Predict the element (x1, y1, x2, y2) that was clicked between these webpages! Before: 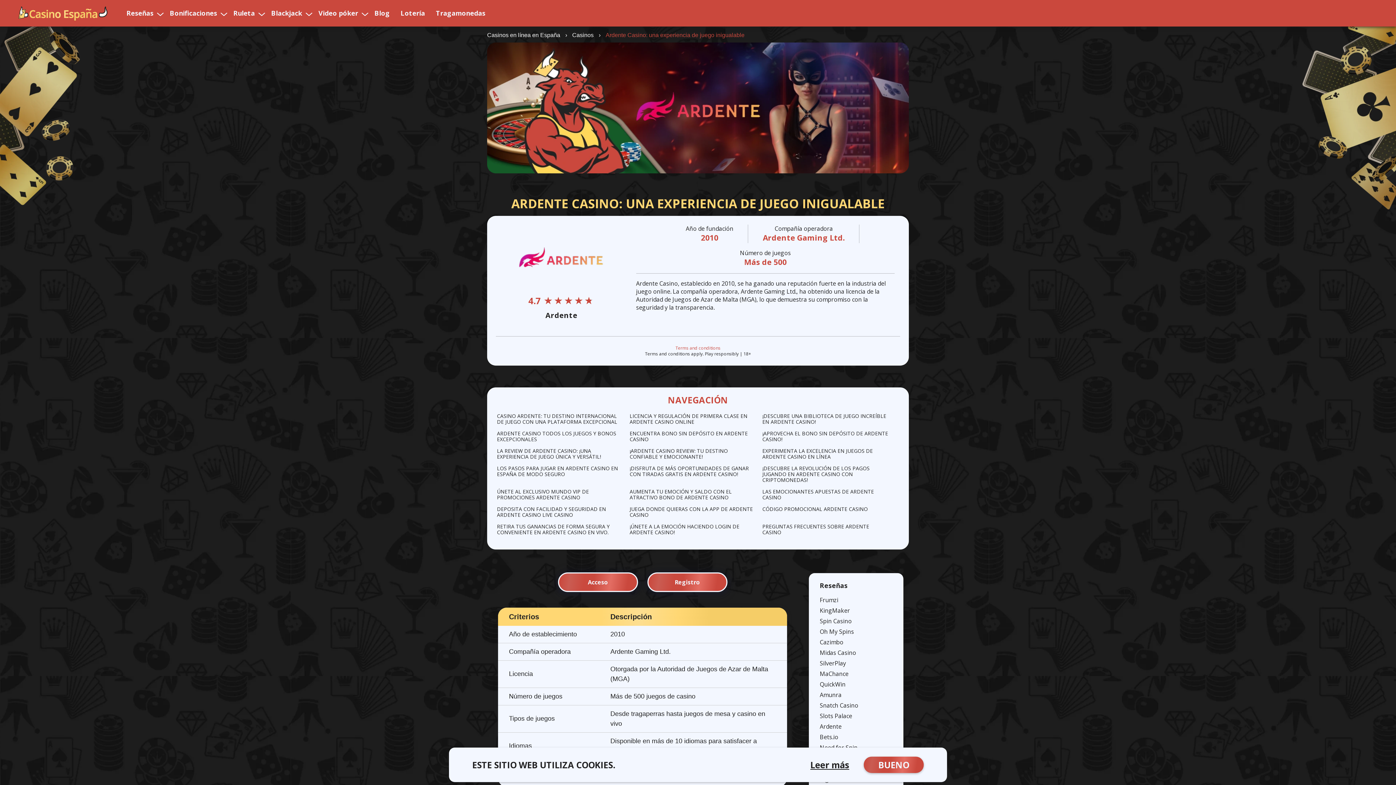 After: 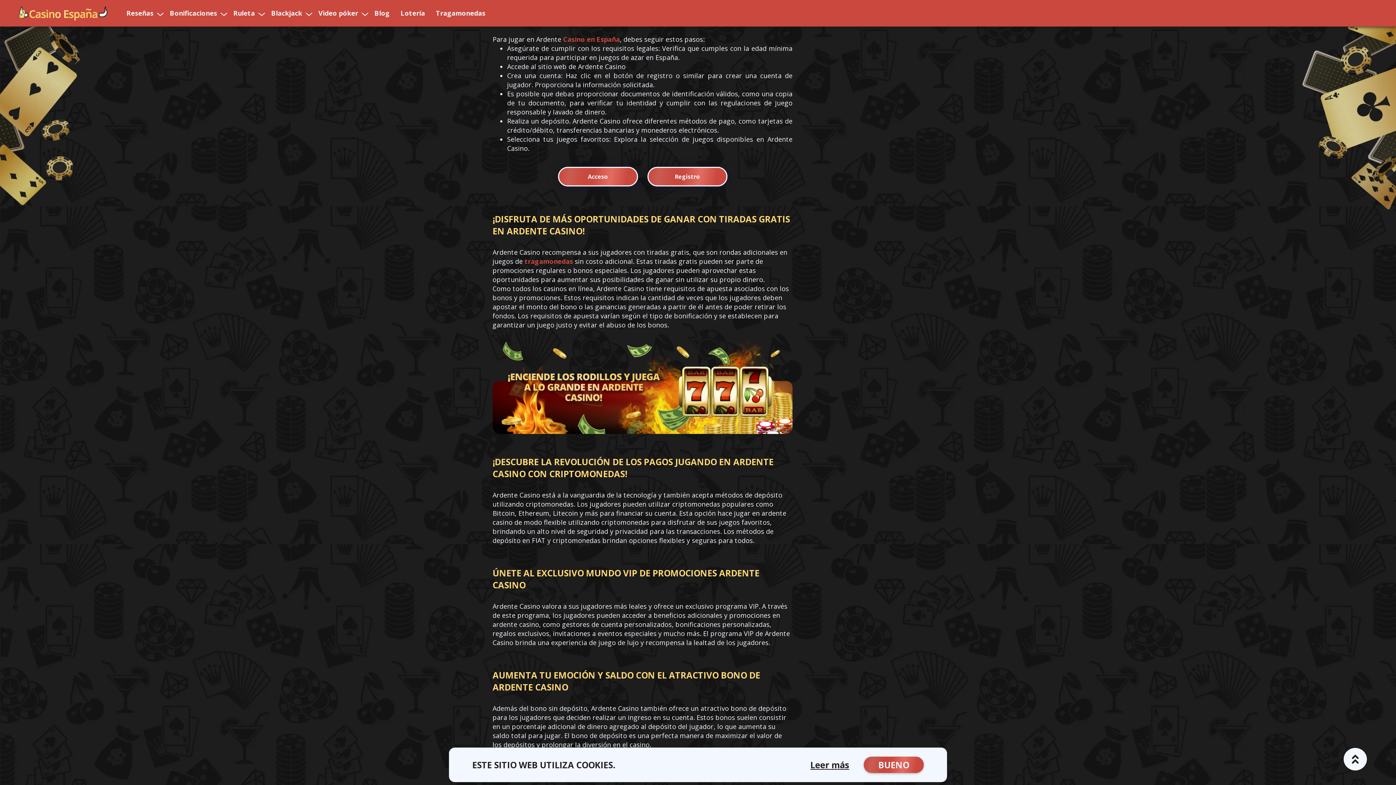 Action: bbox: (497, 465, 629, 483) label: LOS PASOS PARA JUGAR EN ARDENTE CASINO EN ESPAÑA DE MODO SEGURO